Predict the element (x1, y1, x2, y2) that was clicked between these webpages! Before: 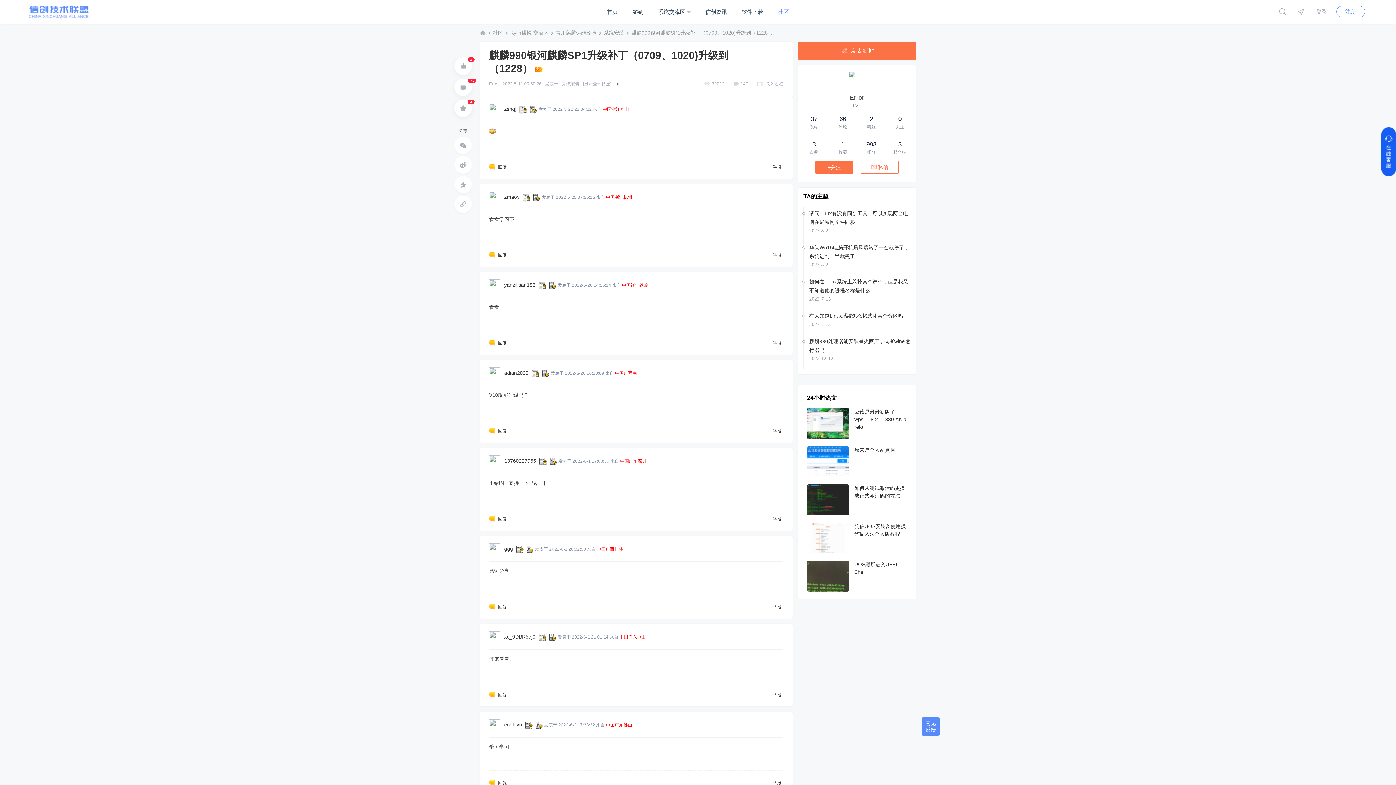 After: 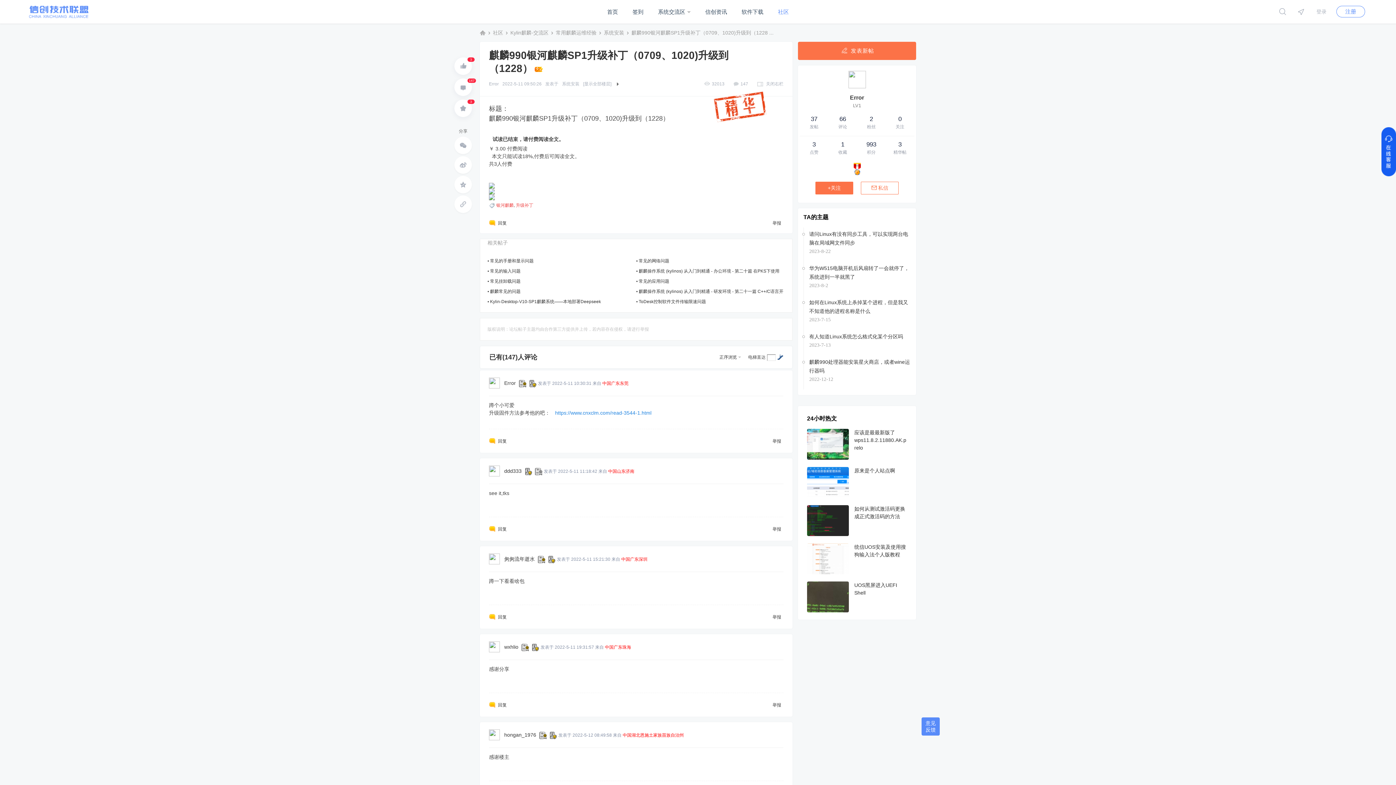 Action: label: 麒麟990银河麒麟SP1升级补丁（0709、1020)升级到（1228 ... bbox: (631, 23, 773, 41)